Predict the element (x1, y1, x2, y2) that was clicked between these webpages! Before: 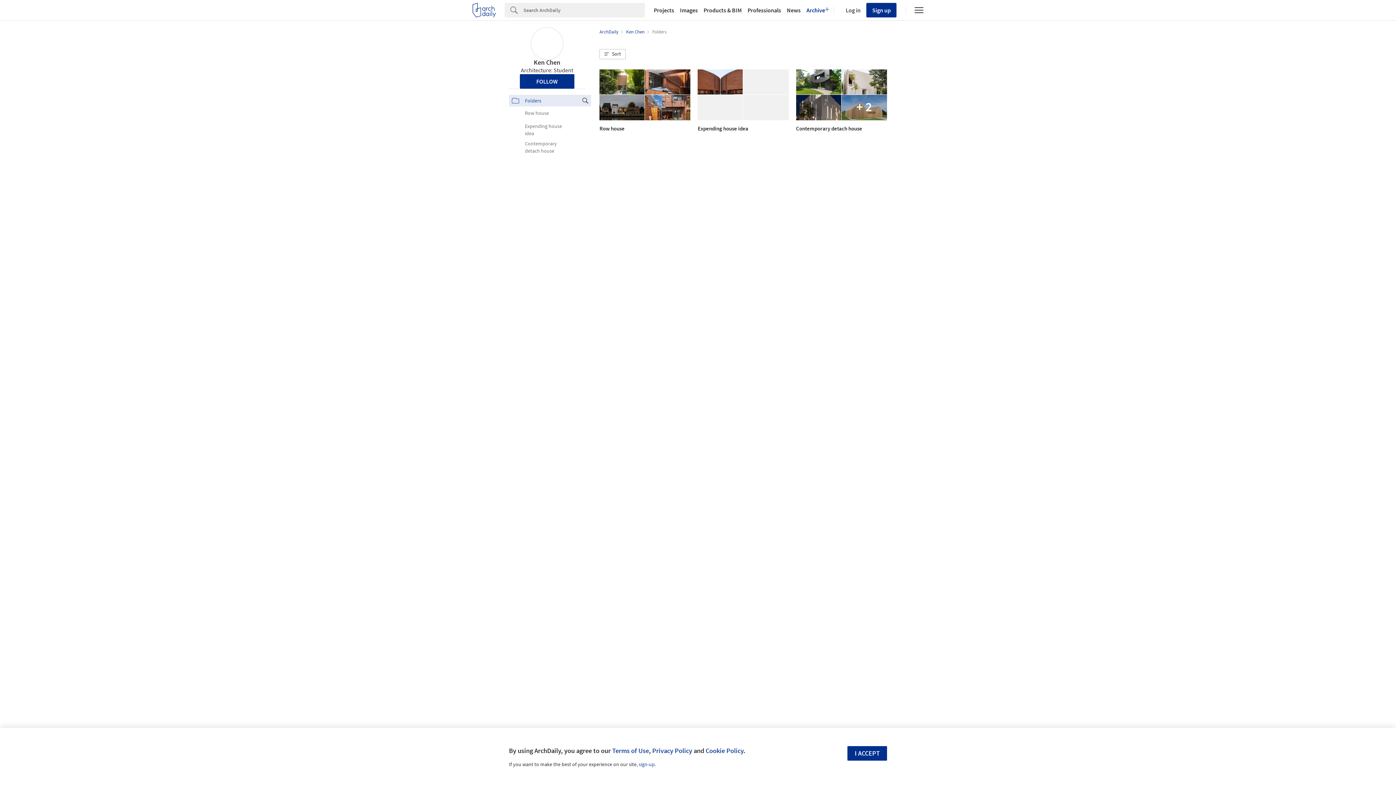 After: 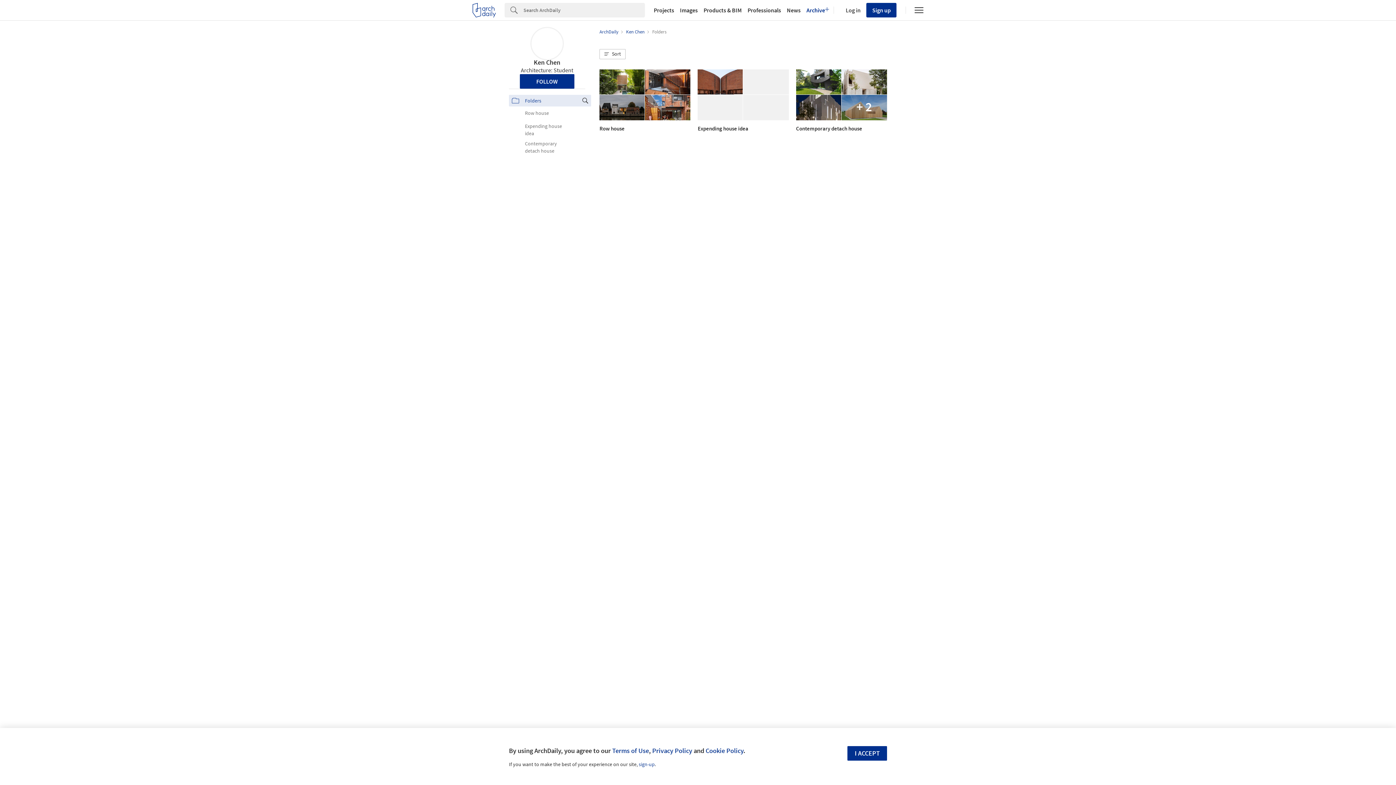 Action: bbox: (652, 28, 666, 34) label: Folders